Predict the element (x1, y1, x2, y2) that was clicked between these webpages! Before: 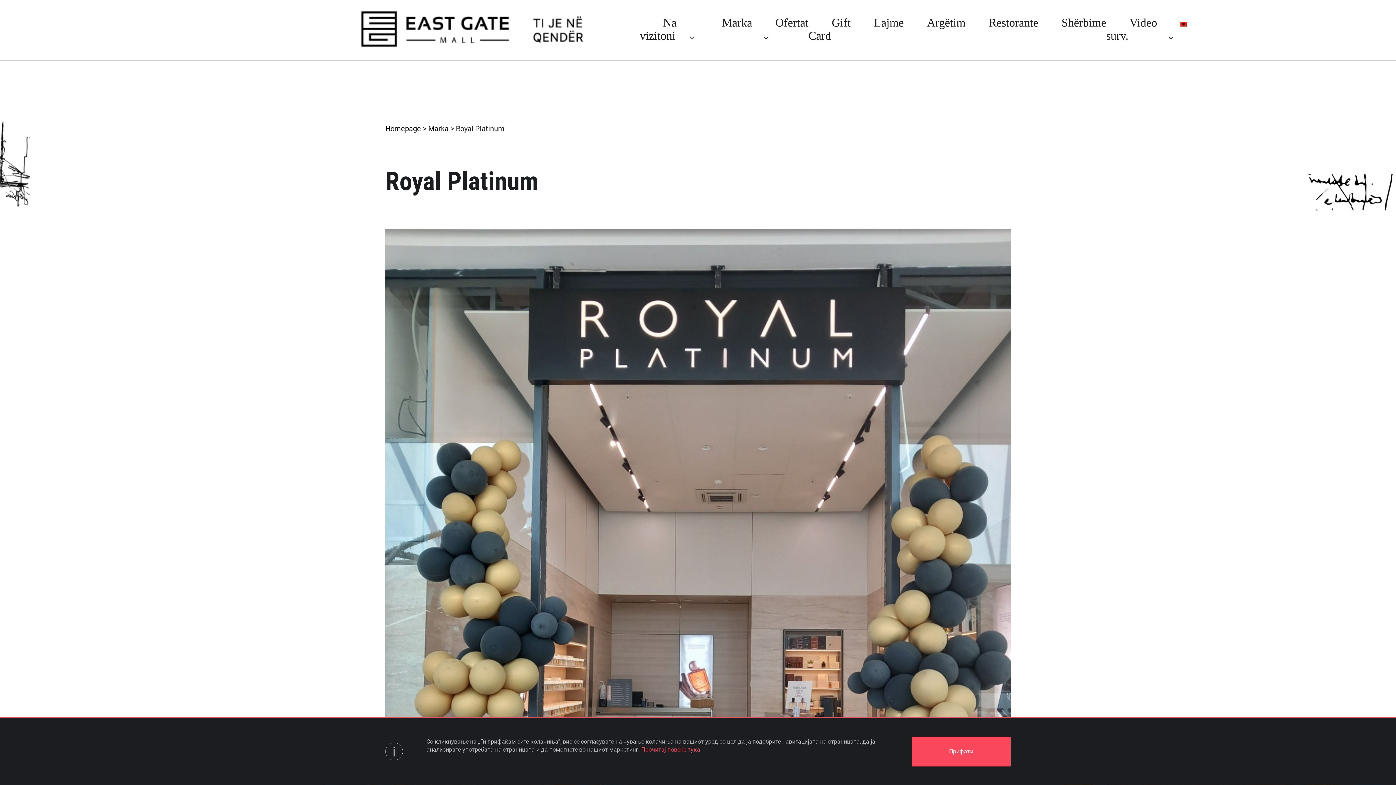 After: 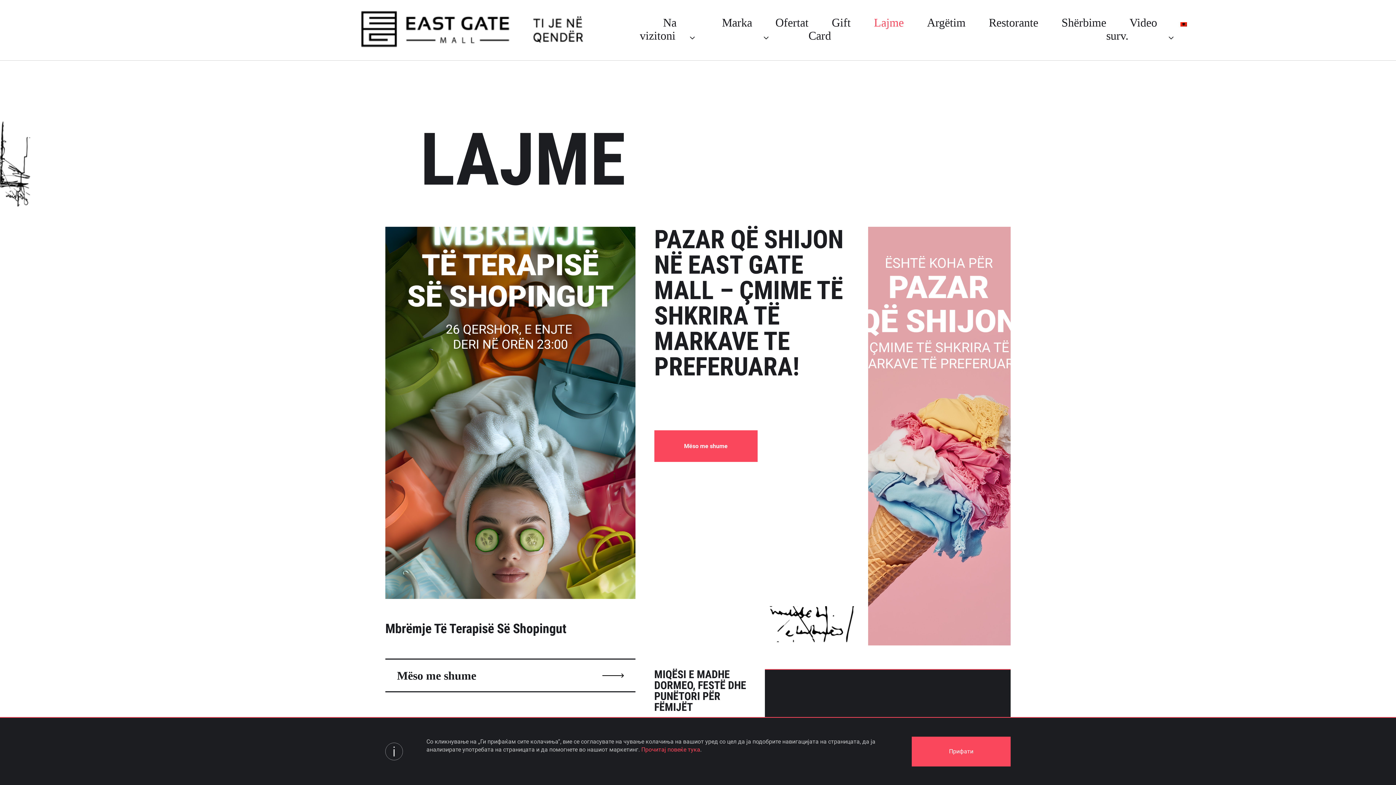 Action: label: Lajme bbox: (874, 16, 904, 29)